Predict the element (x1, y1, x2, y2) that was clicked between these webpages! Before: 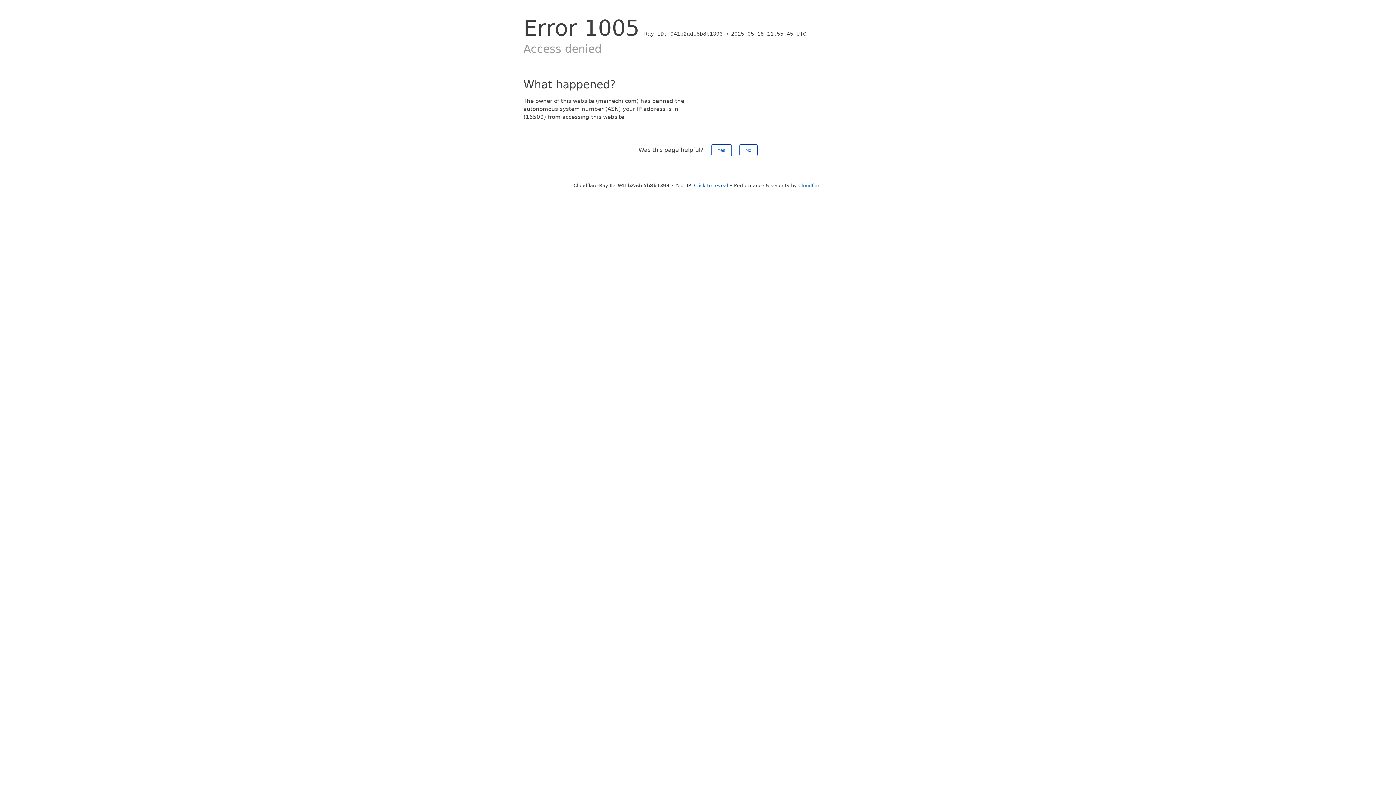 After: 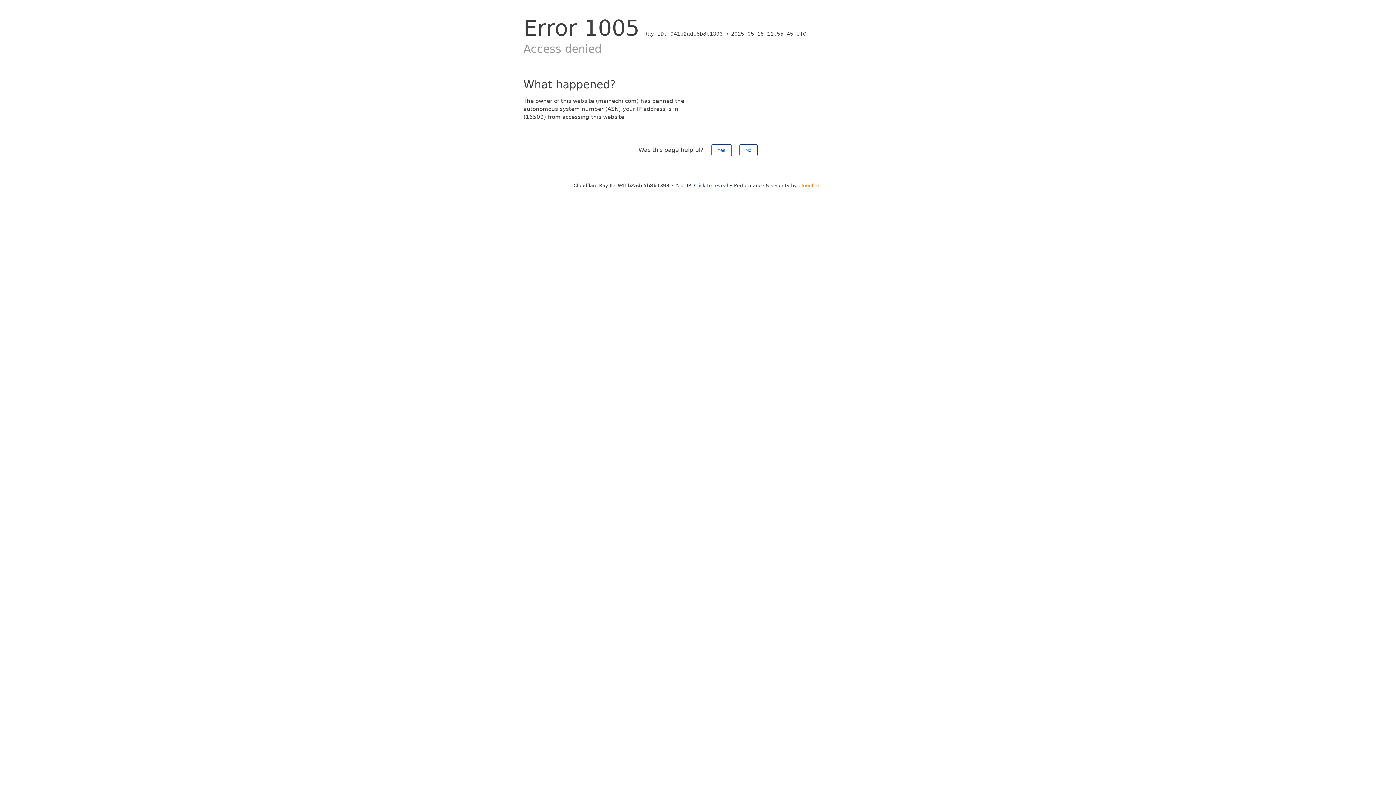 Action: bbox: (798, 182, 822, 188) label: Cloudflare